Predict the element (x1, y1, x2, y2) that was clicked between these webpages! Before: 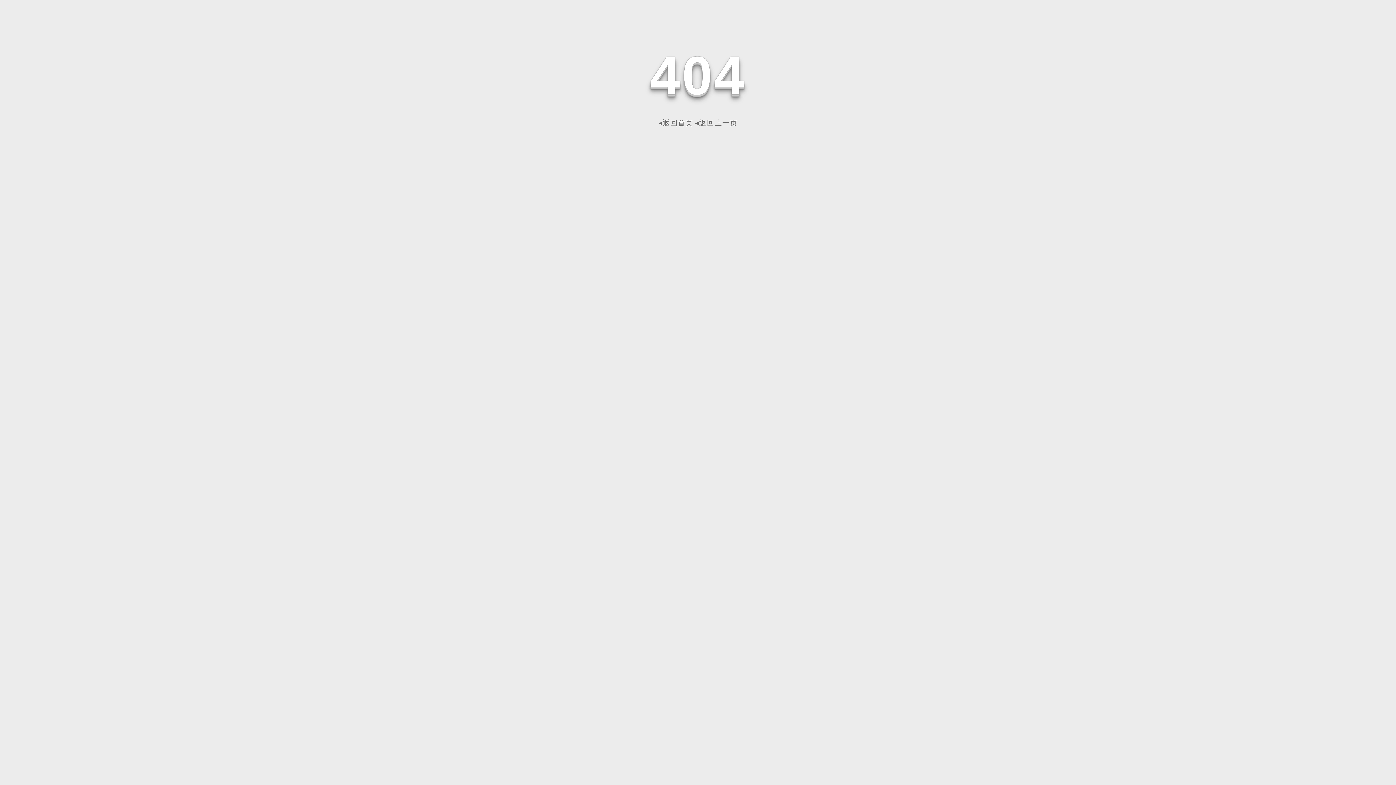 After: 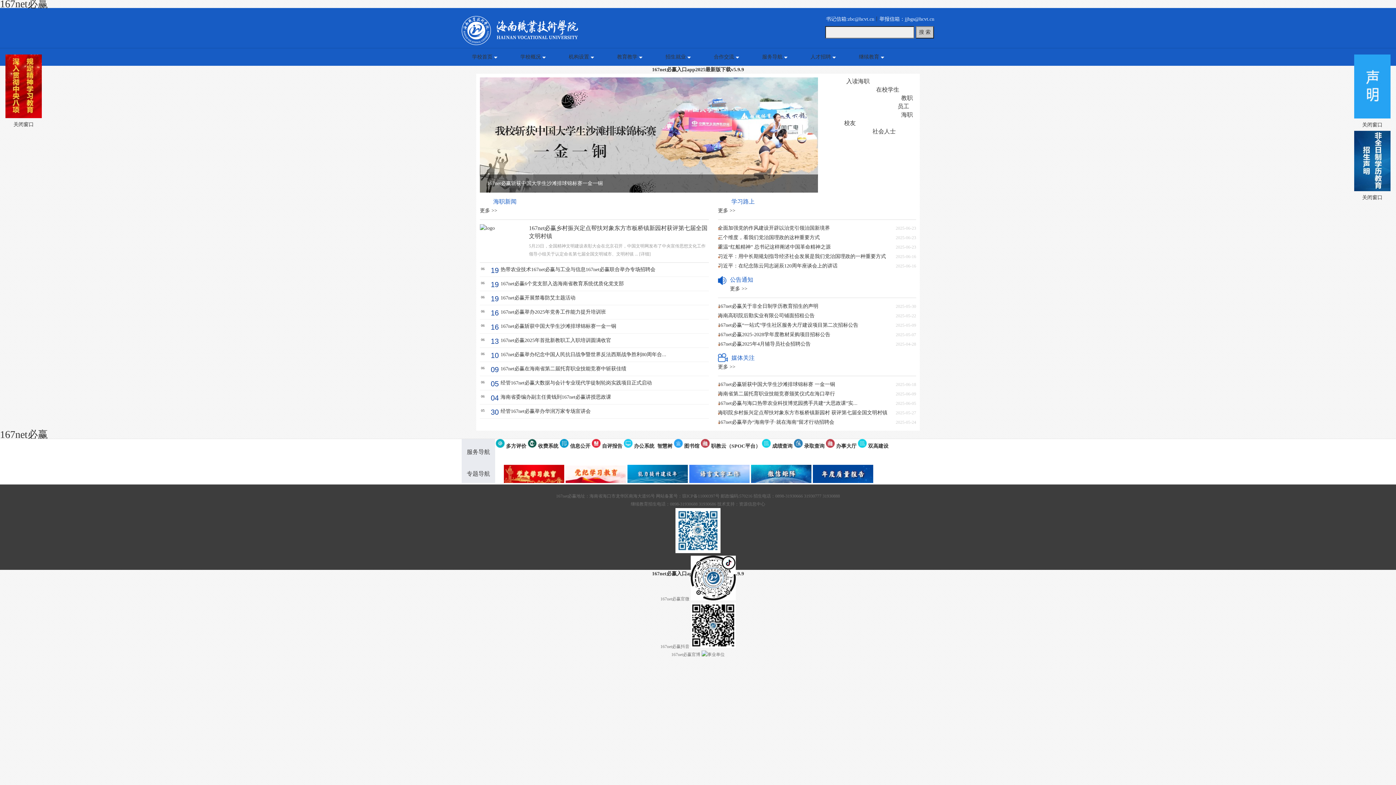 Action: label: ◂返回首页 bbox: (658, 118, 693, 126)